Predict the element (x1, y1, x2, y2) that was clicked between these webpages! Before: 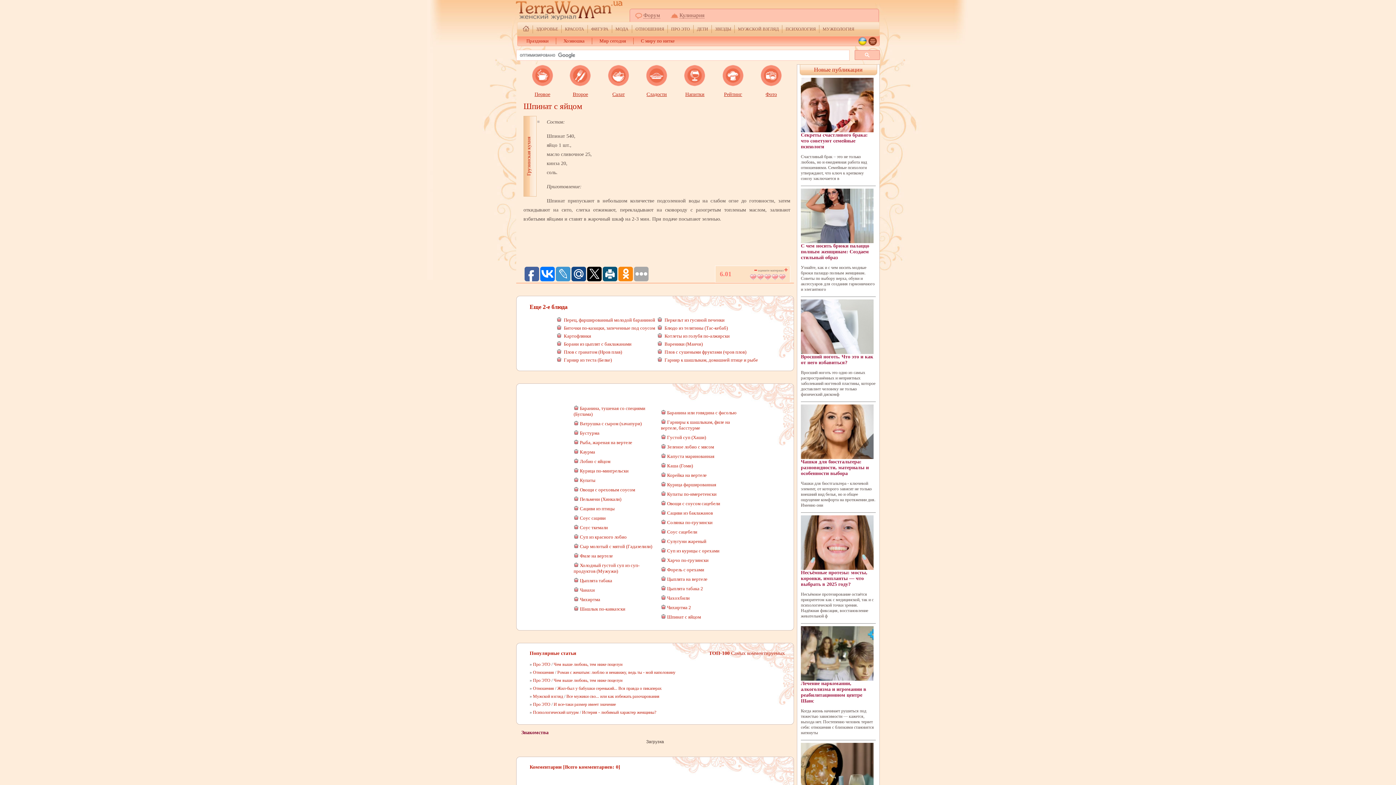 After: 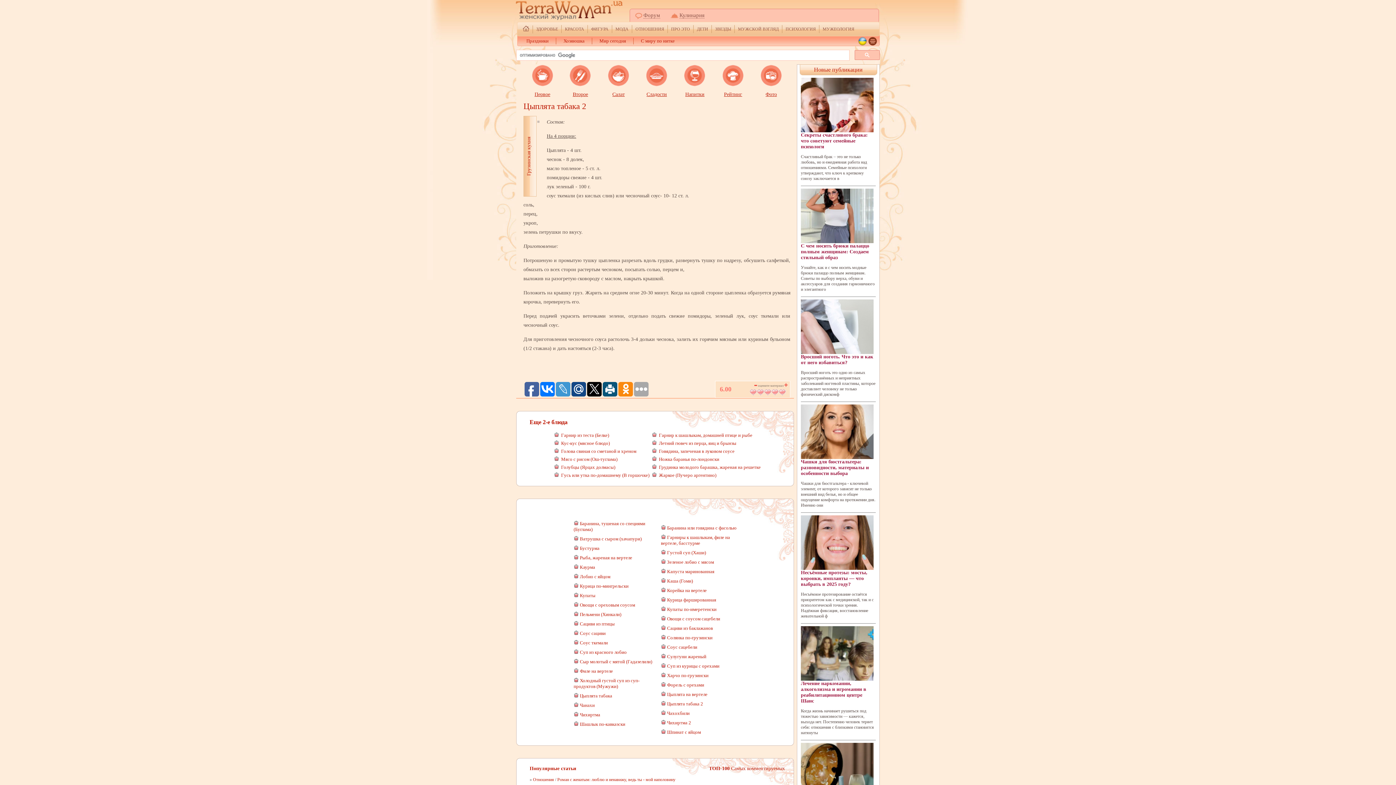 Action: bbox: (667, 586, 703, 591) label: Цыплята табака 2